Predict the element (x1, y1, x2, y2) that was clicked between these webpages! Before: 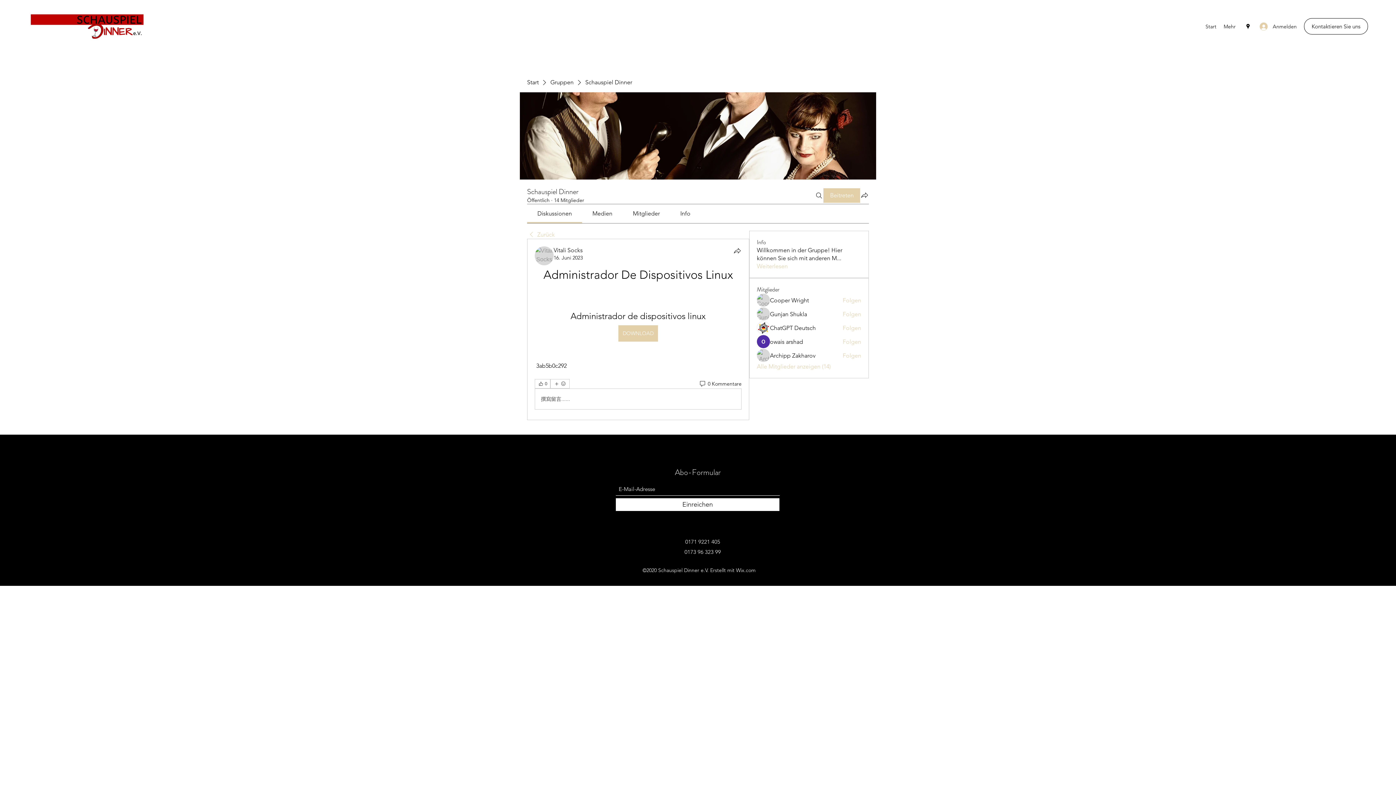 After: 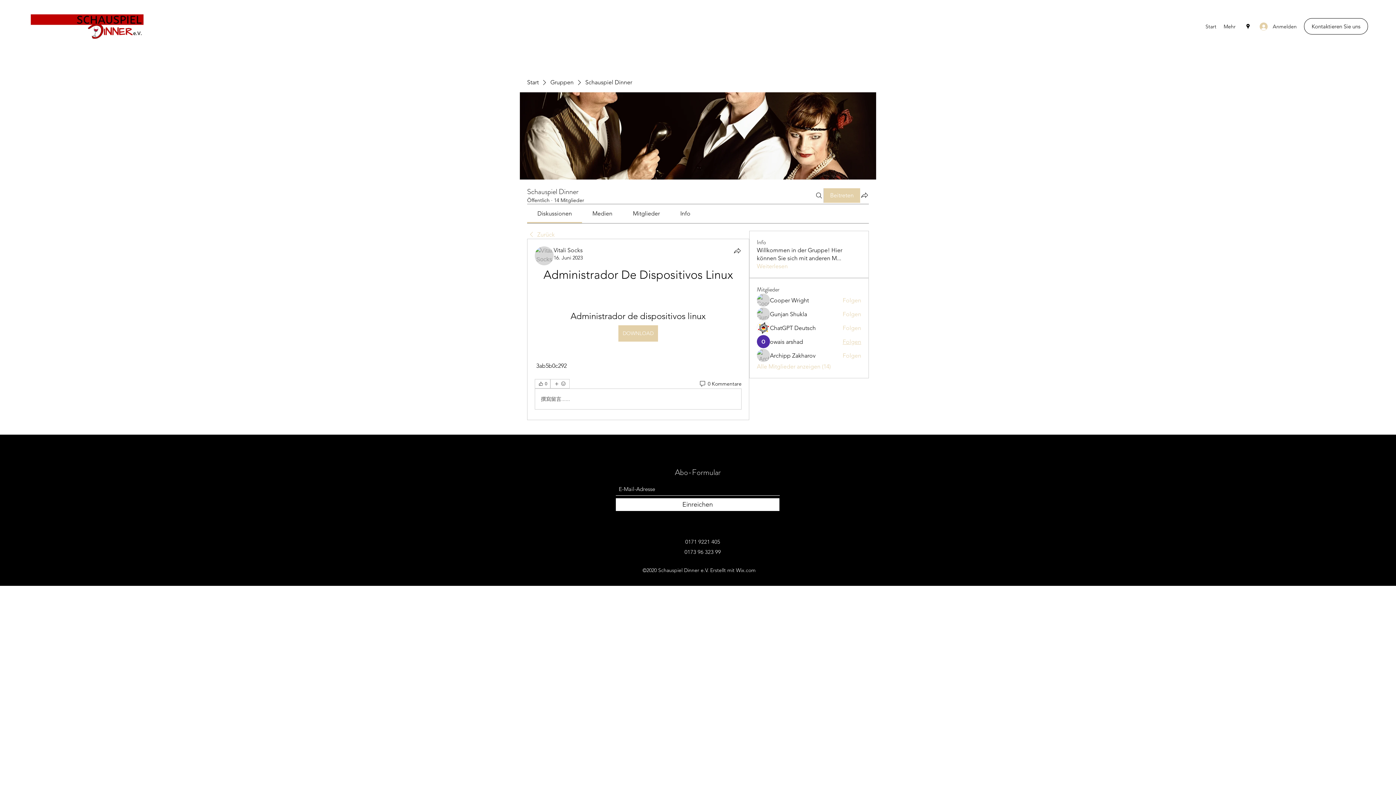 Action: label: Folgen bbox: (842, 338, 861, 346)